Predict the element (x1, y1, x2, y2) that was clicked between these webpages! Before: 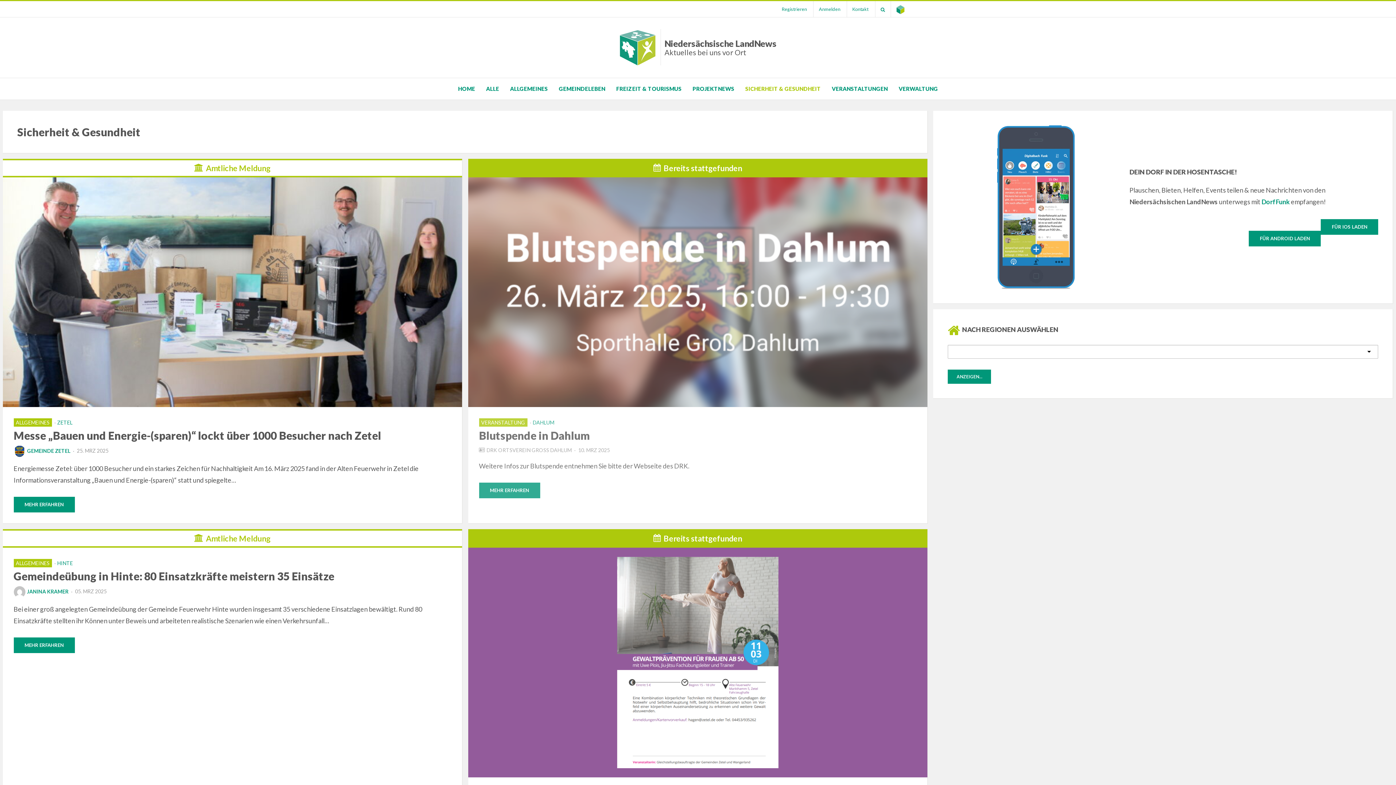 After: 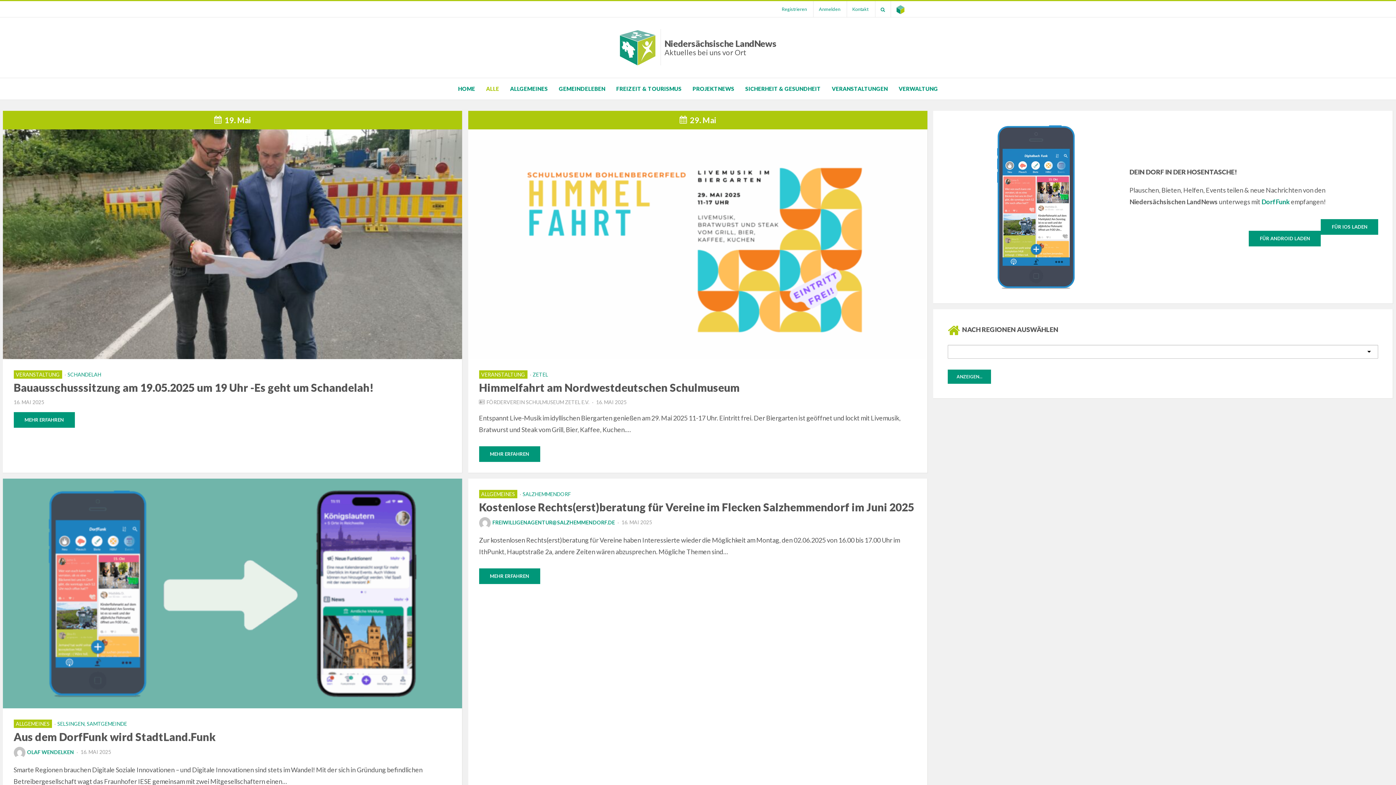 Action: bbox: (480, 84, 504, 93) label: ALLE